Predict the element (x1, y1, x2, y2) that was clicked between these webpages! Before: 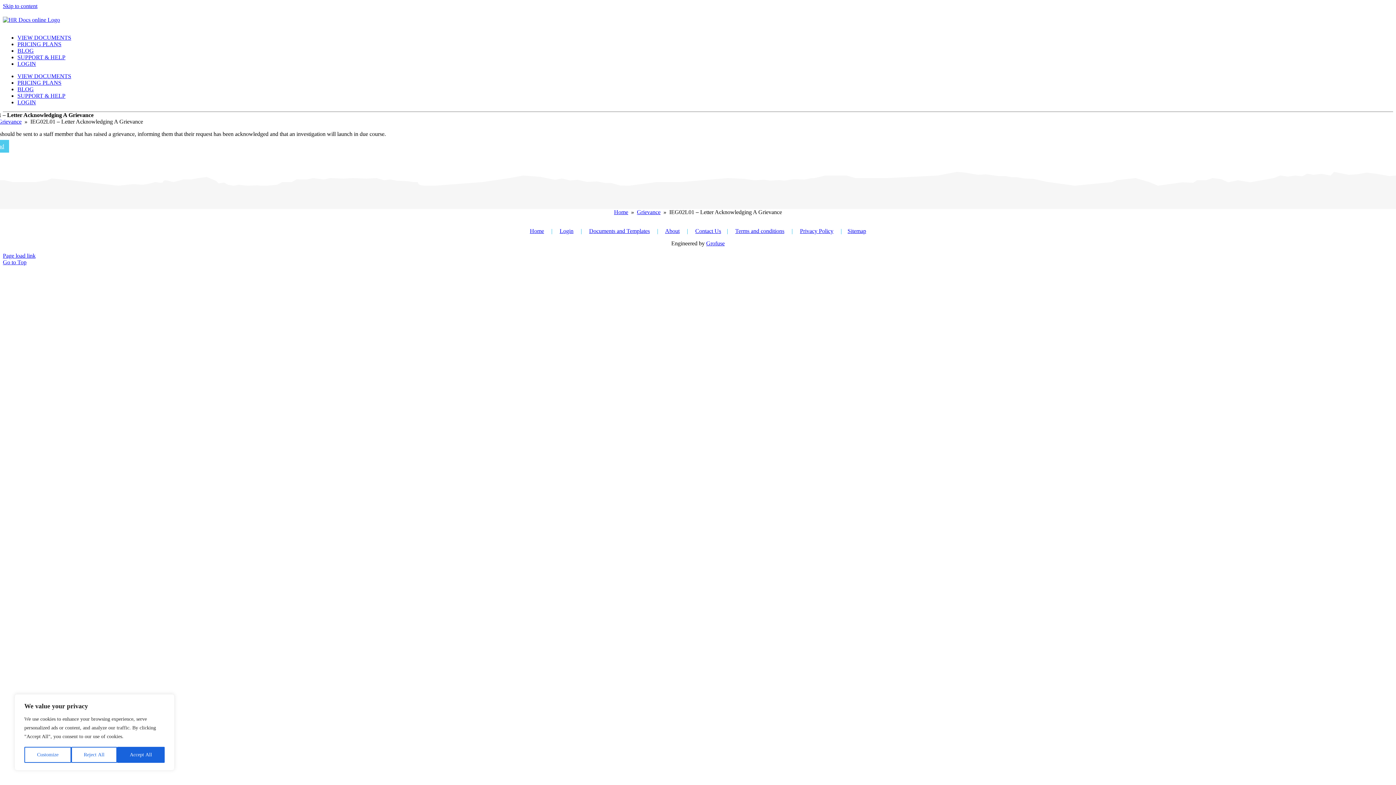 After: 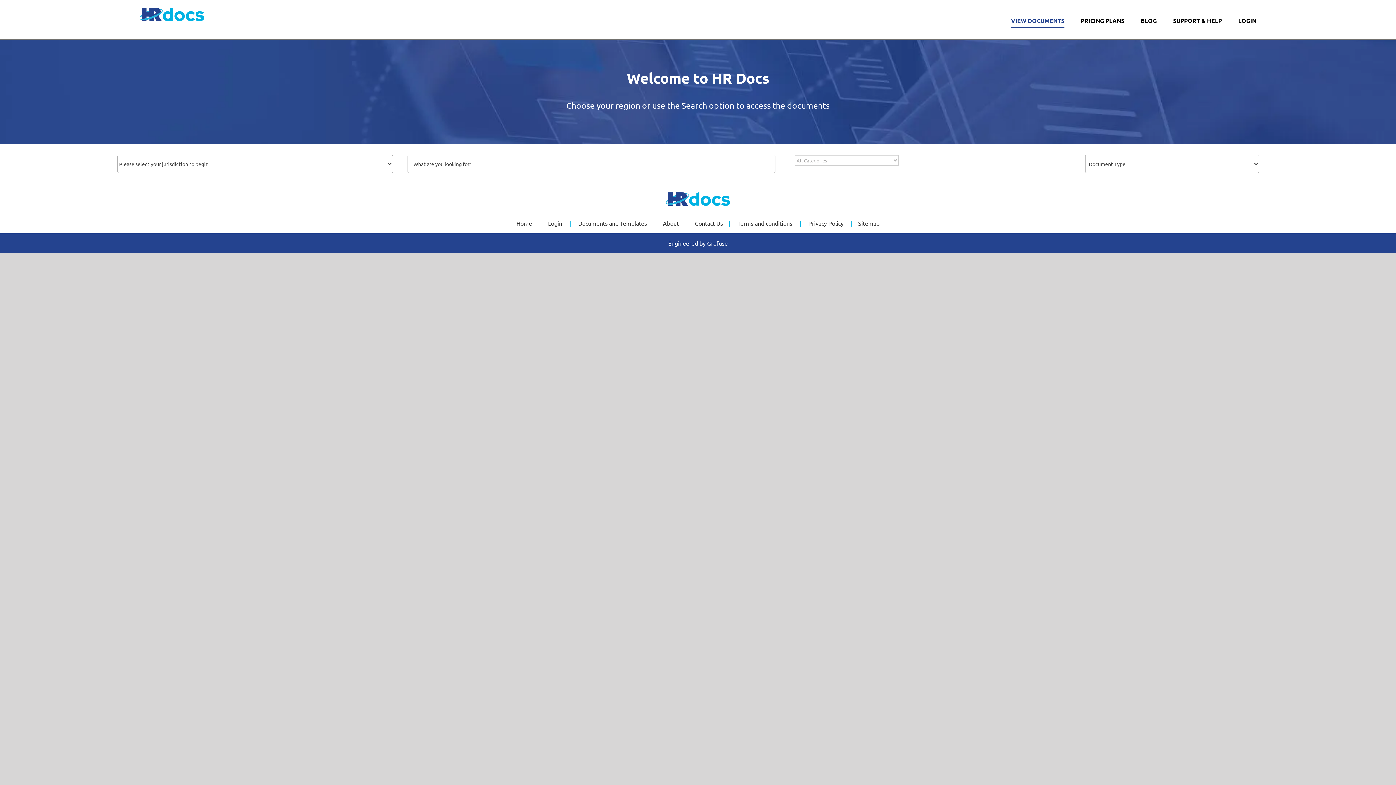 Action: bbox: (2, 16, 60, 22)